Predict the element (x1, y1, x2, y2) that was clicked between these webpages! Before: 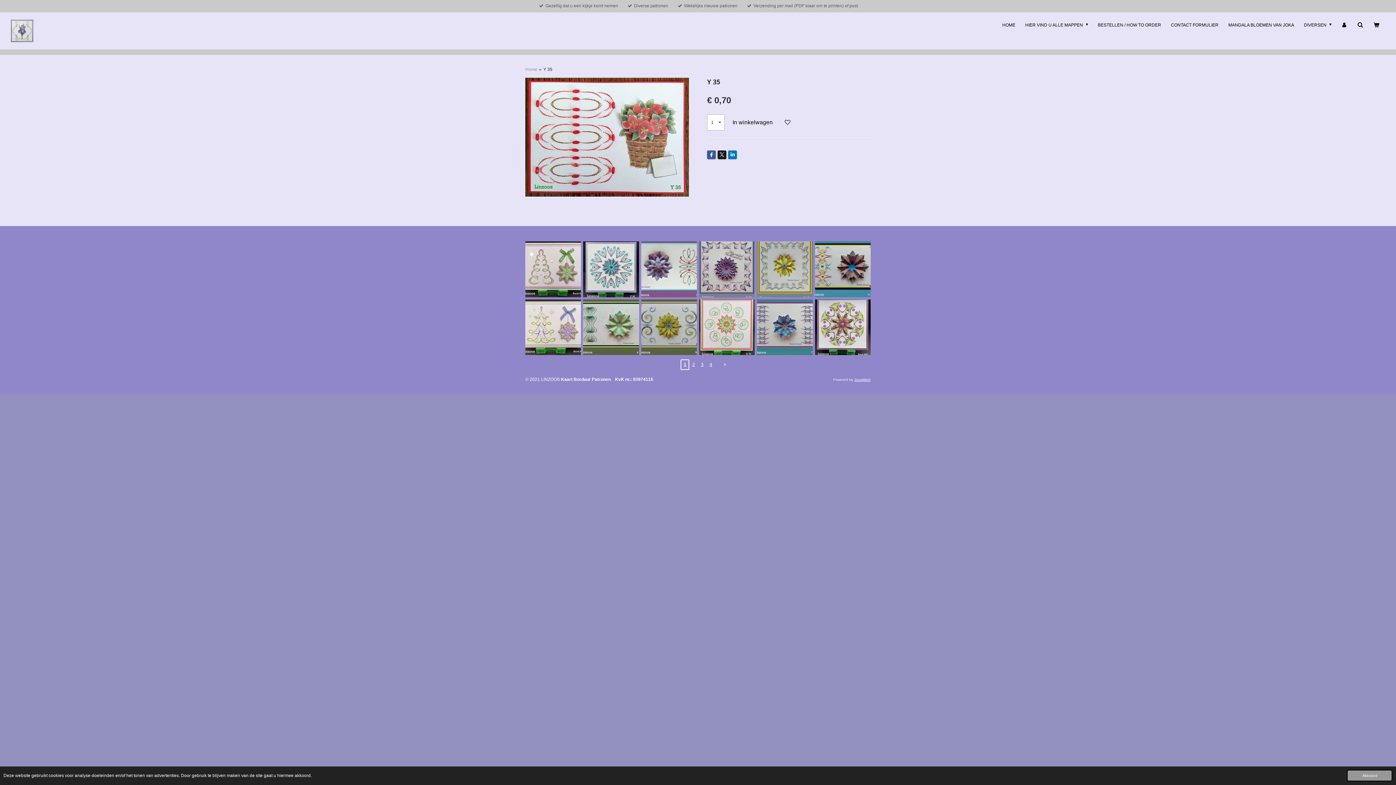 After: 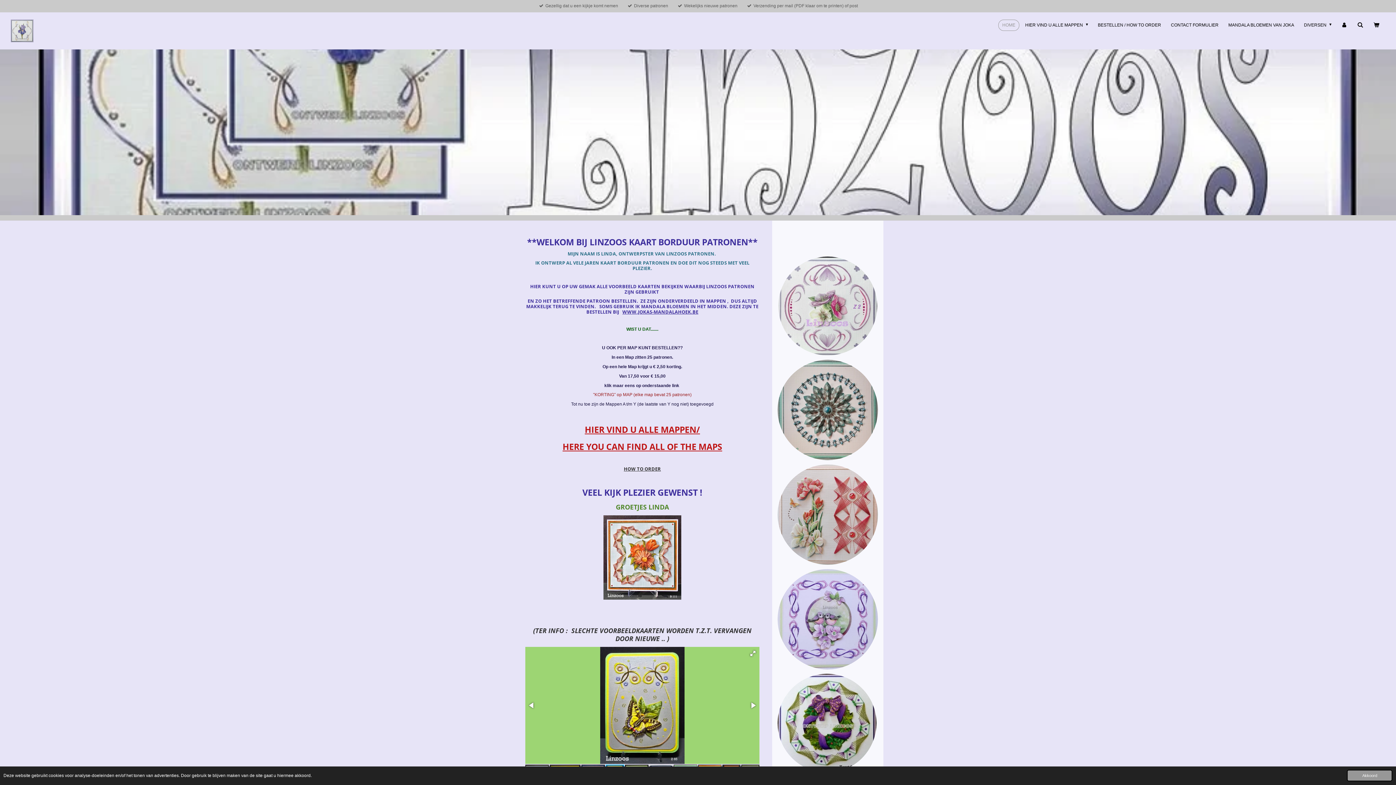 Action: bbox: (525, 66, 537, 72) label: Home